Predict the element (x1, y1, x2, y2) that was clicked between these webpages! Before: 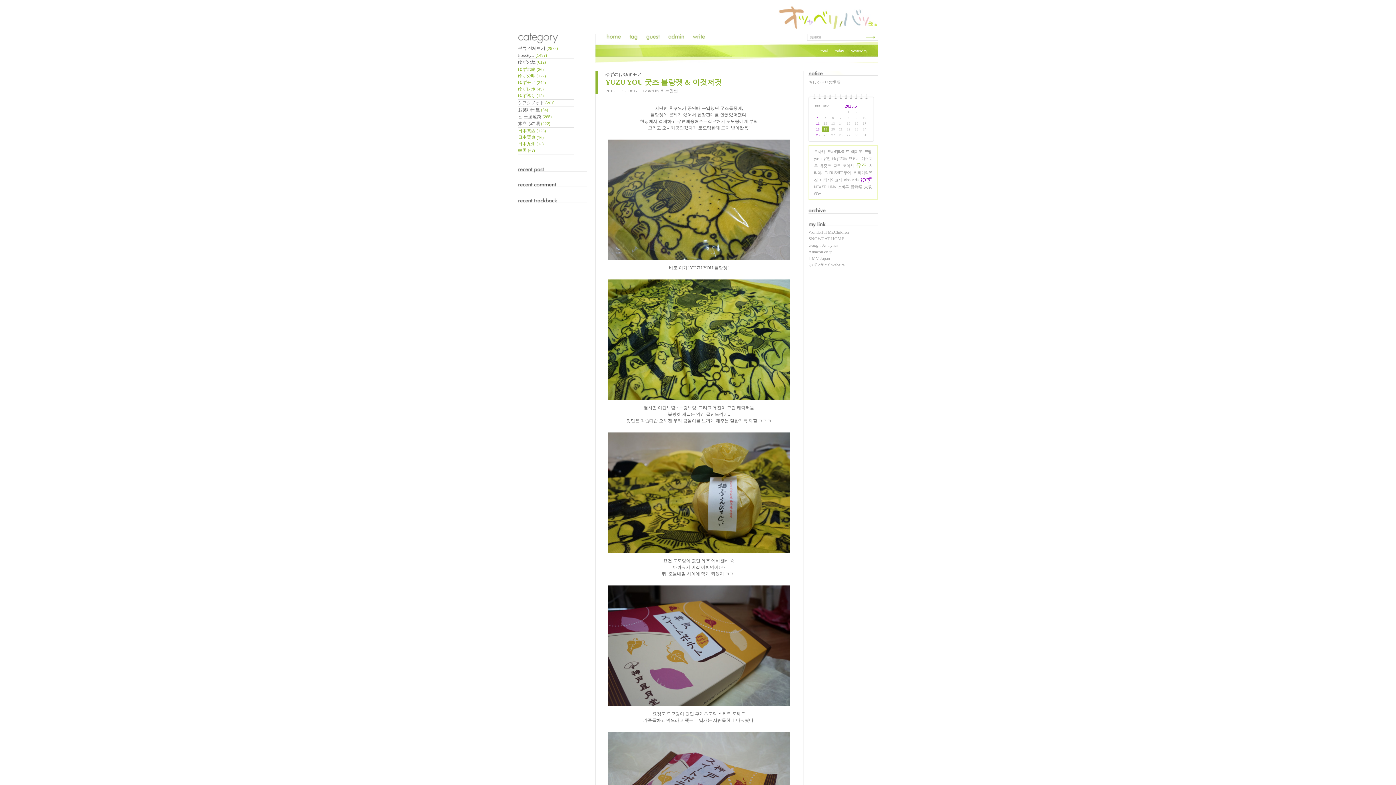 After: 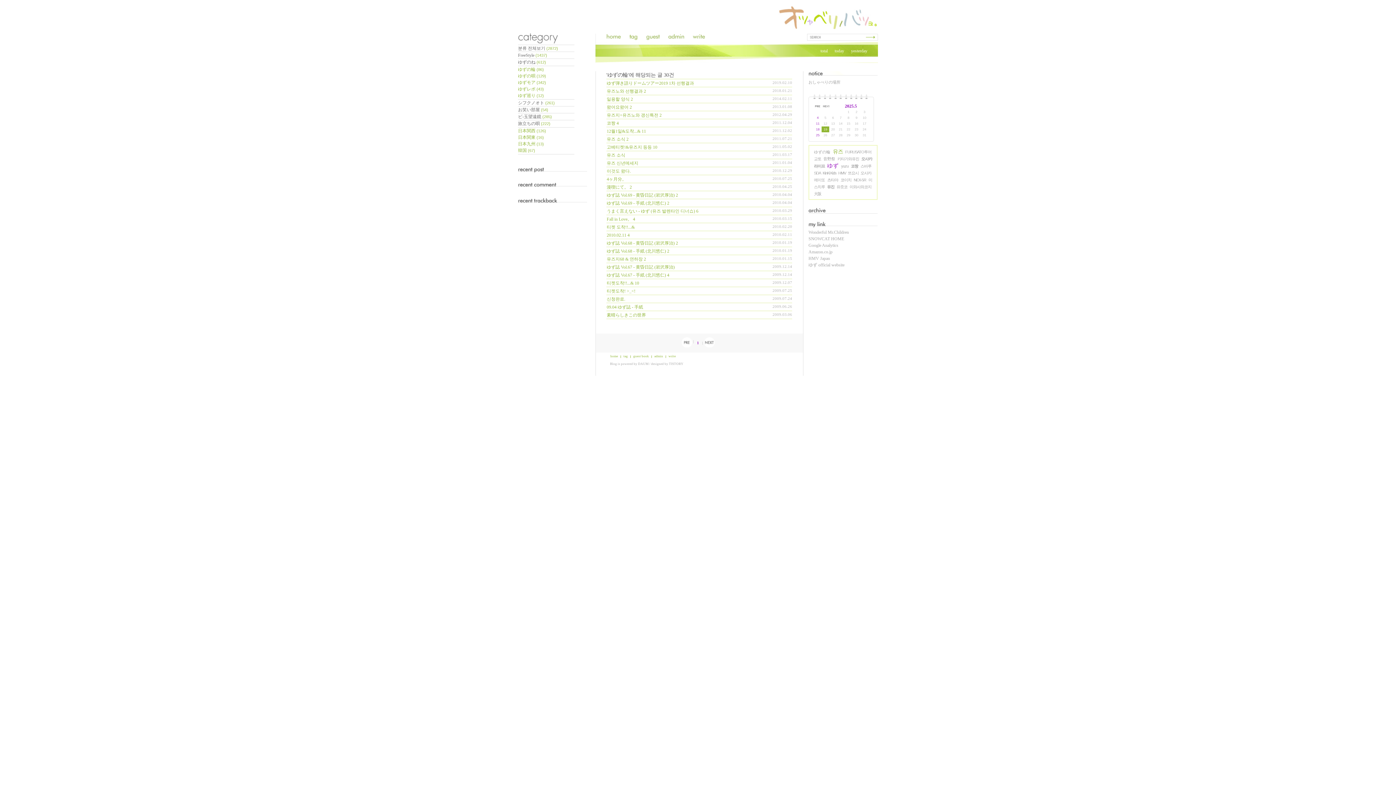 Action: label: ゆずの輪 bbox: (832, 156, 846, 160)